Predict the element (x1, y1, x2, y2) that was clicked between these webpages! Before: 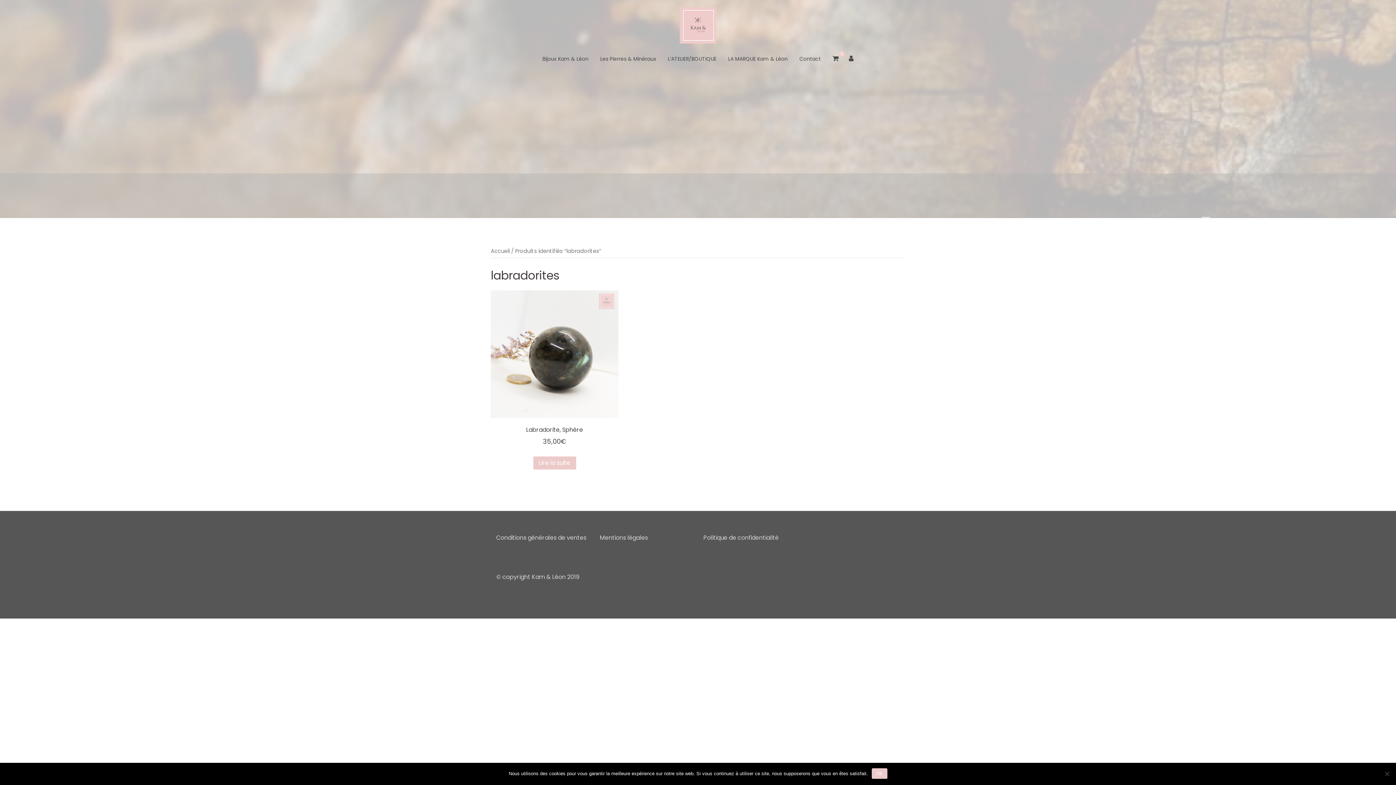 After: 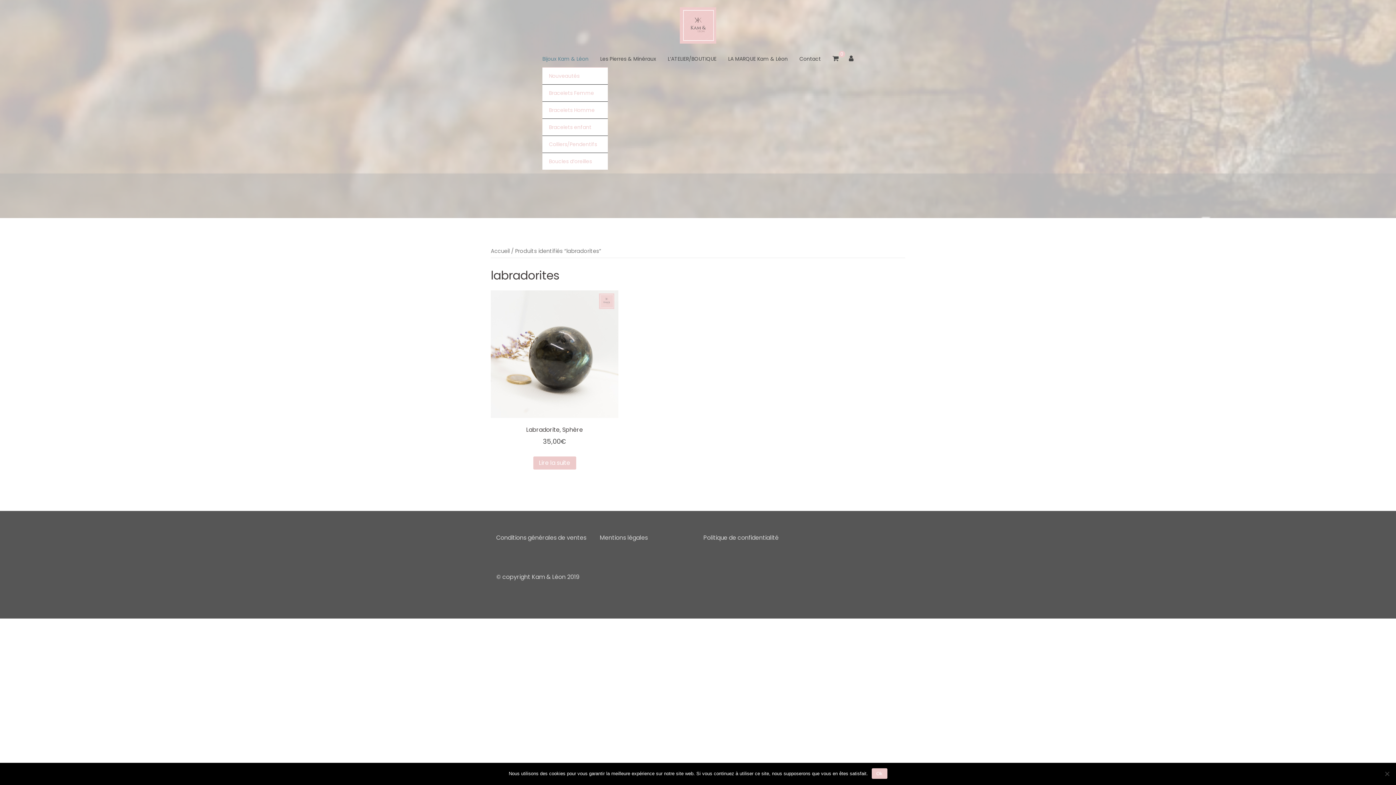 Action: bbox: (542, 54, 588, 63) label: Bijoux Kam & Léon